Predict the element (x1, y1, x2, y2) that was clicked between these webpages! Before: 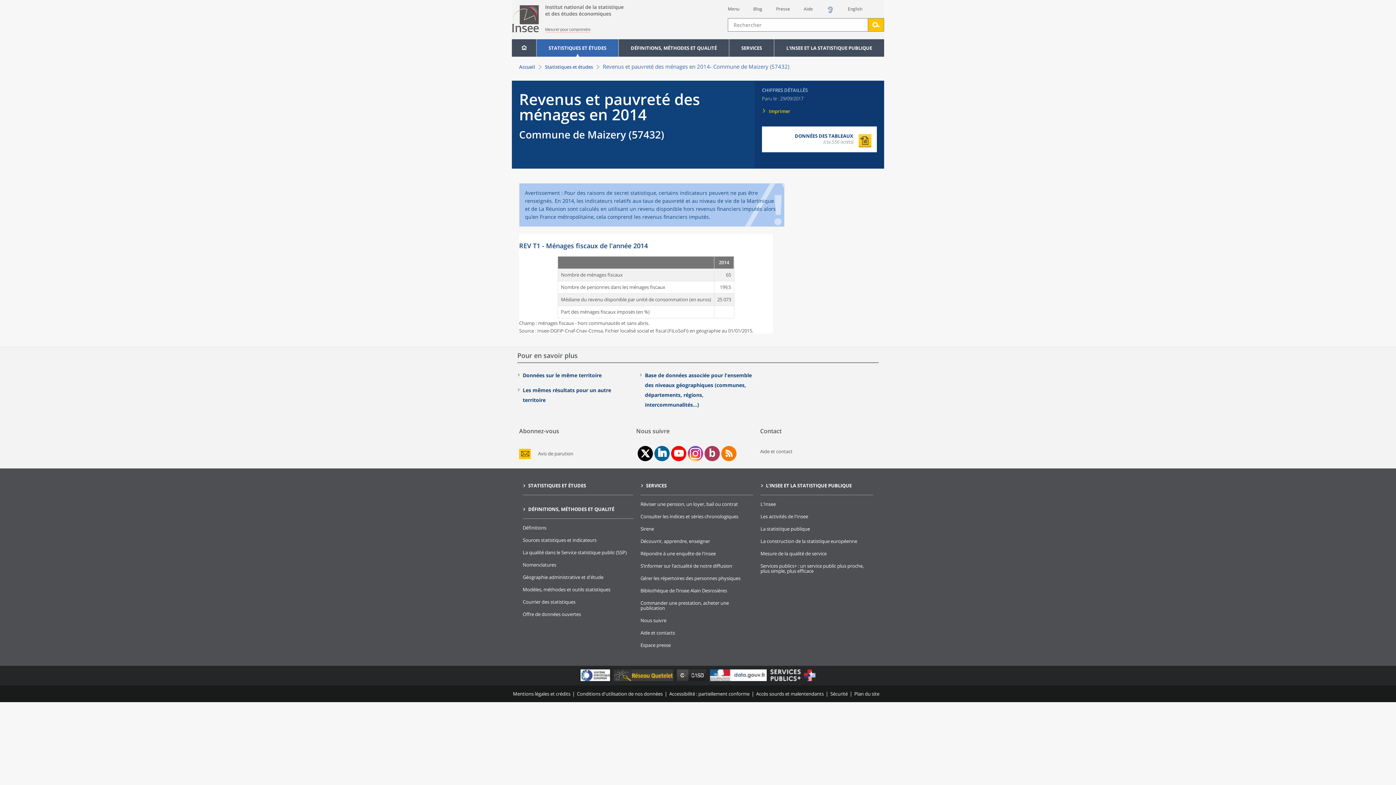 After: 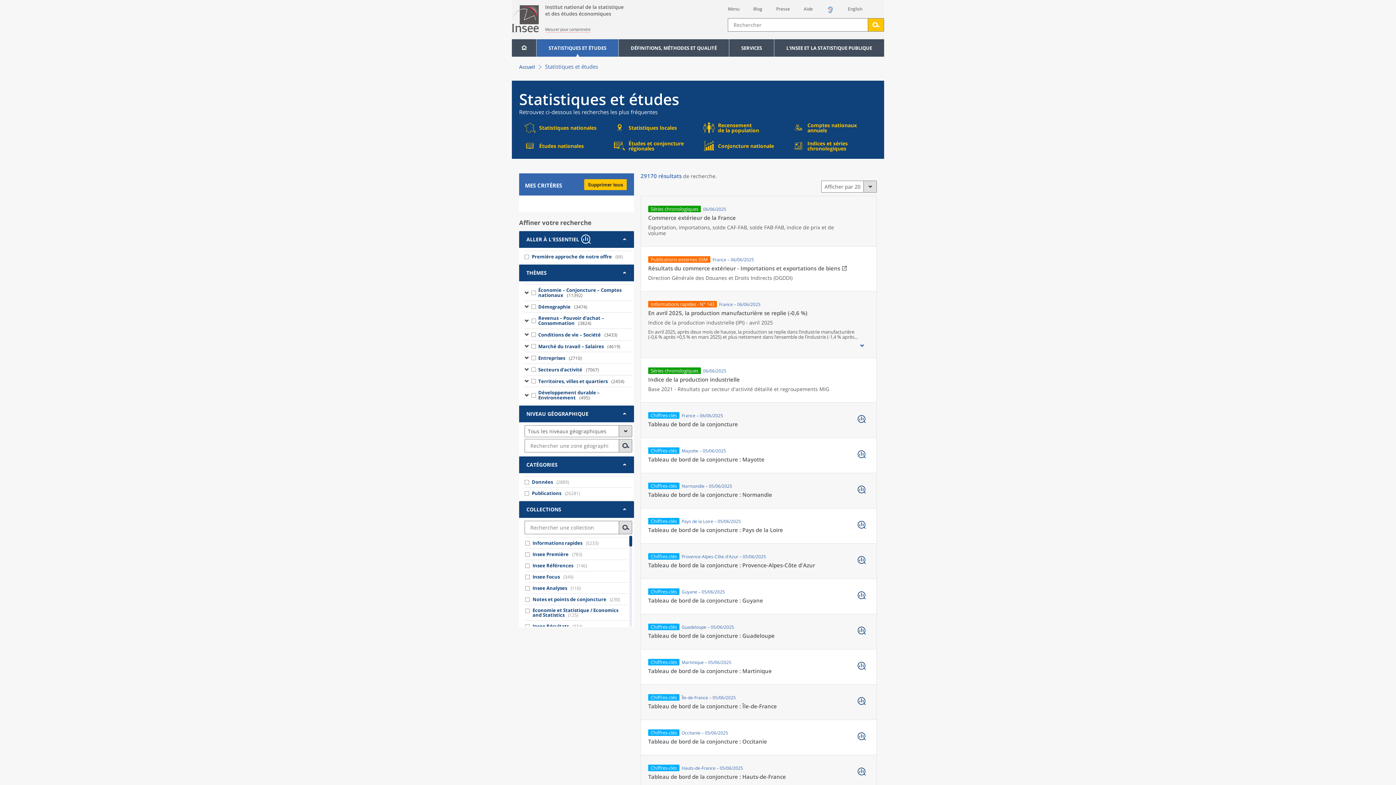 Action: bbox: (545, 63, 593, 70) label: Statistiques et études